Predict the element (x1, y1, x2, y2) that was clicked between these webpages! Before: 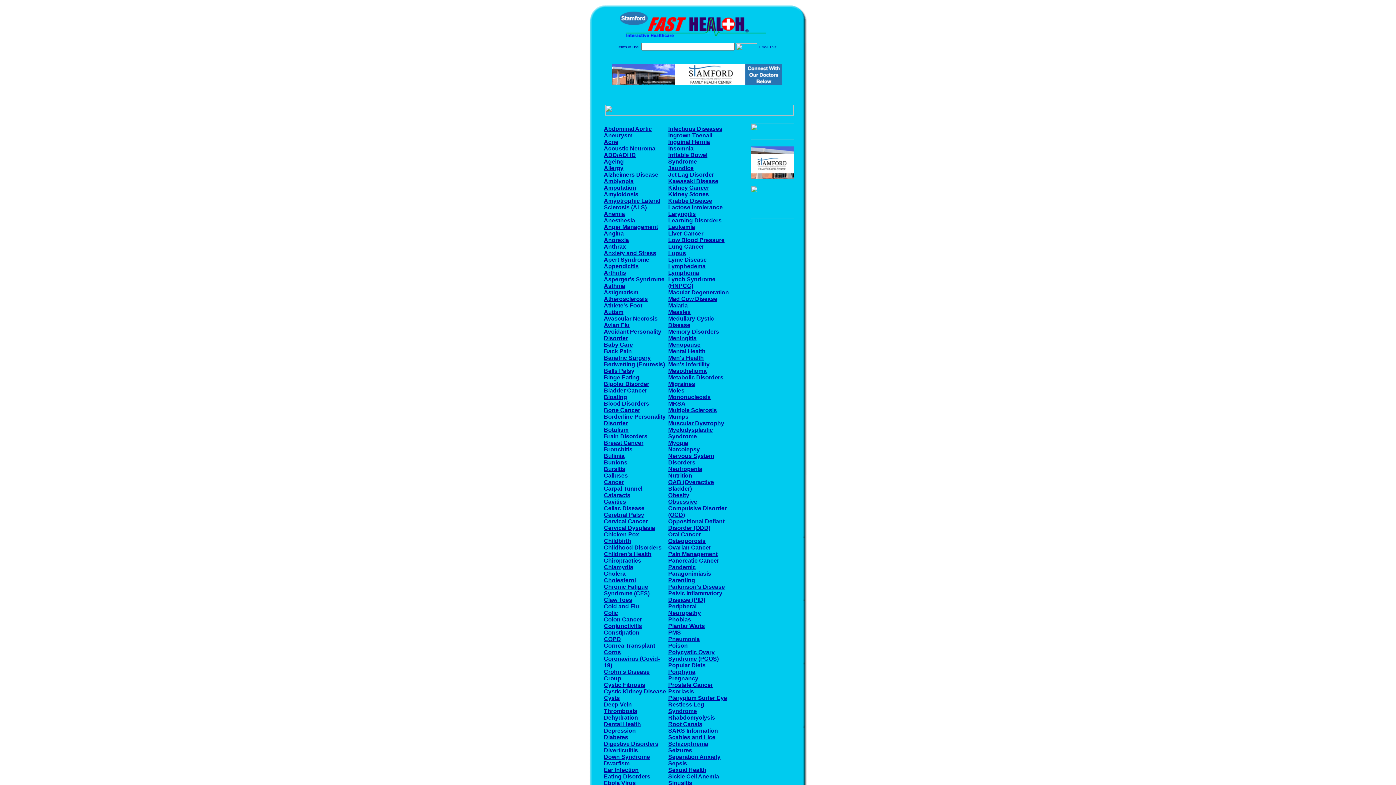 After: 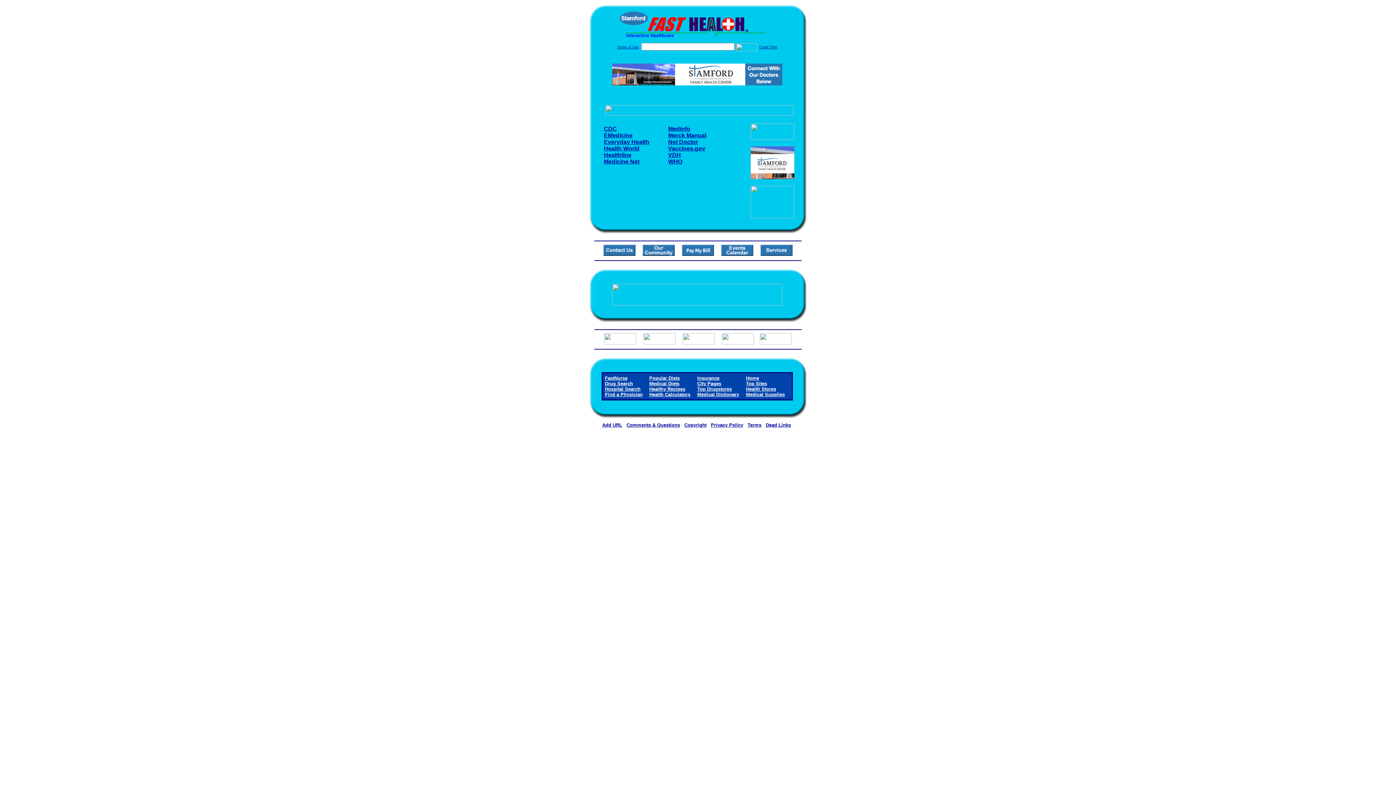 Action: label: Measles bbox: (668, 309, 690, 315)